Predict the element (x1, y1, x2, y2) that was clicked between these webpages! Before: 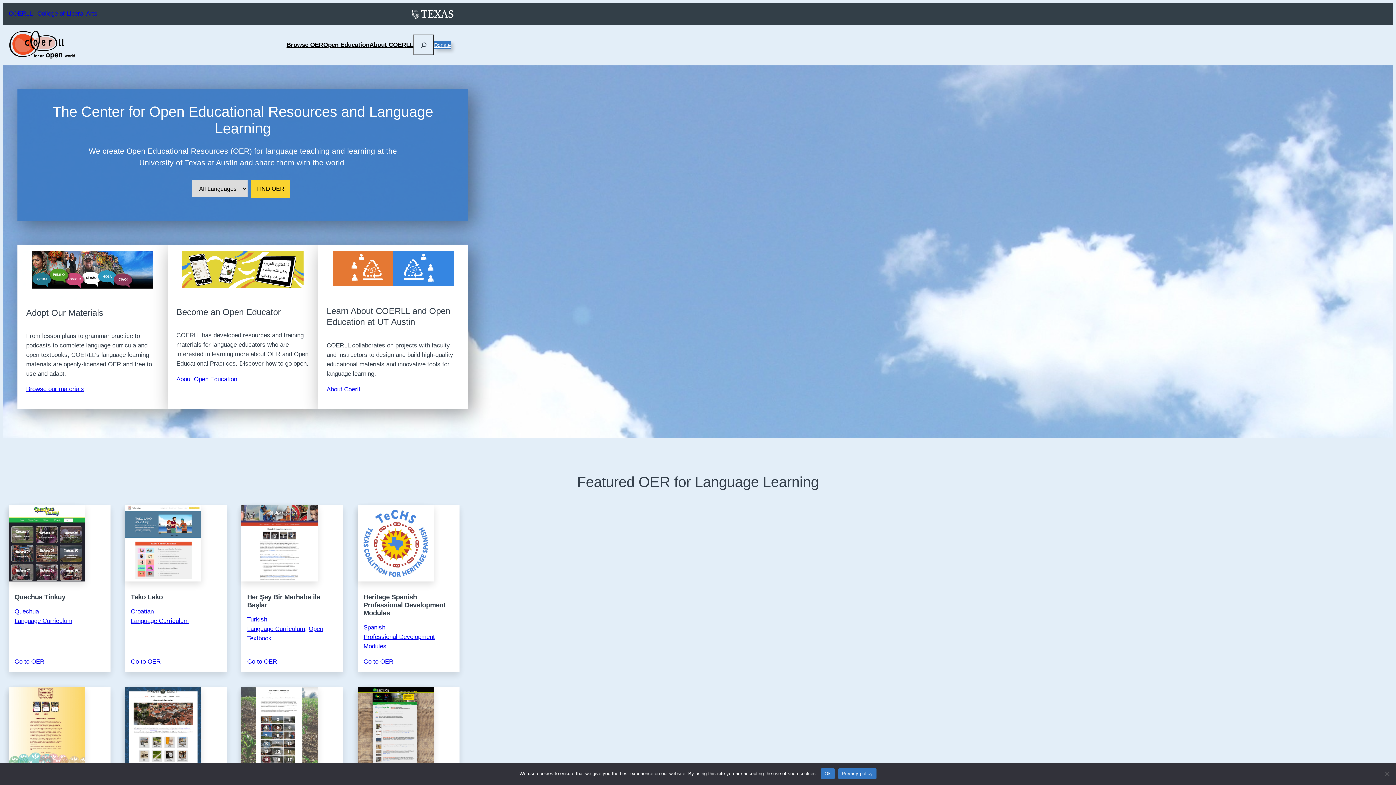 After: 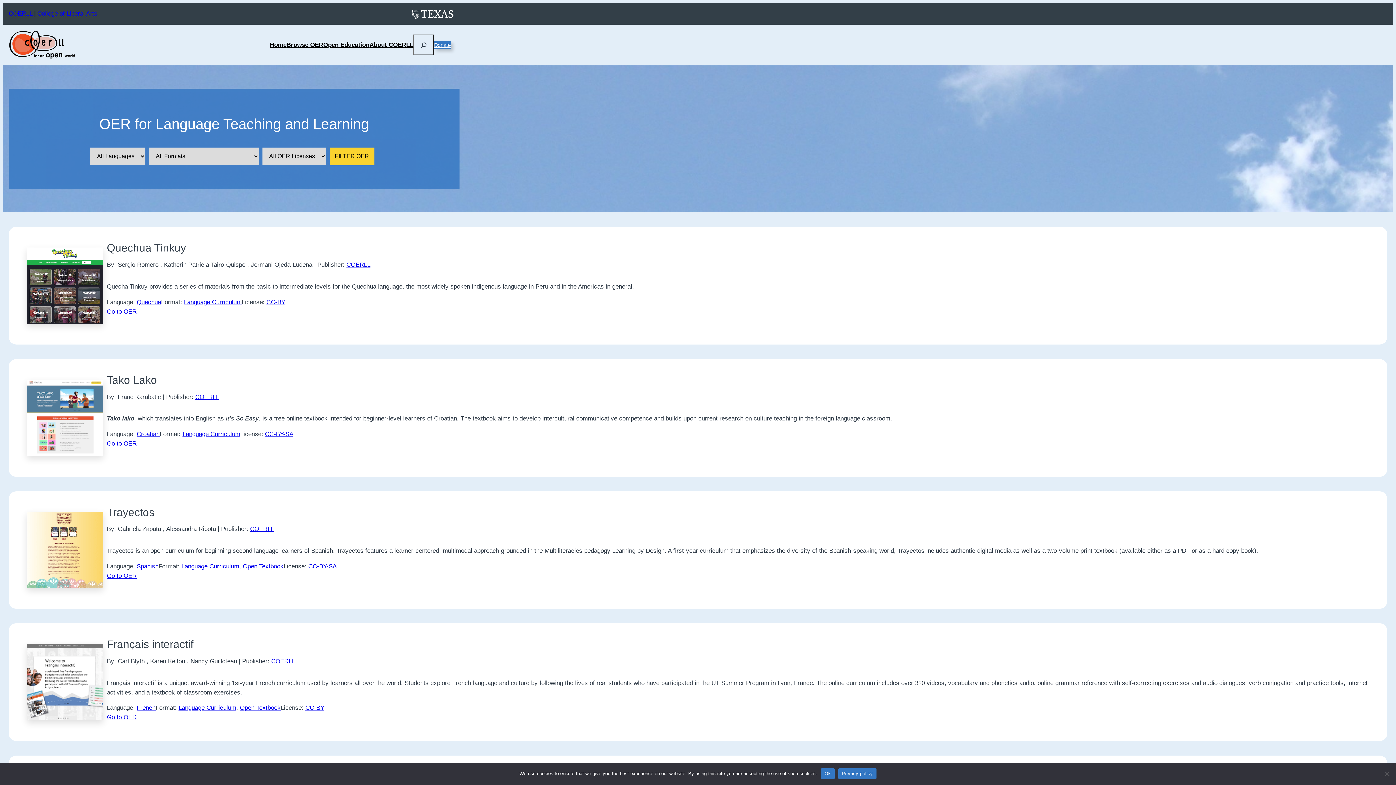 Action: bbox: (286, 40, 323, 49) label: Browse OER